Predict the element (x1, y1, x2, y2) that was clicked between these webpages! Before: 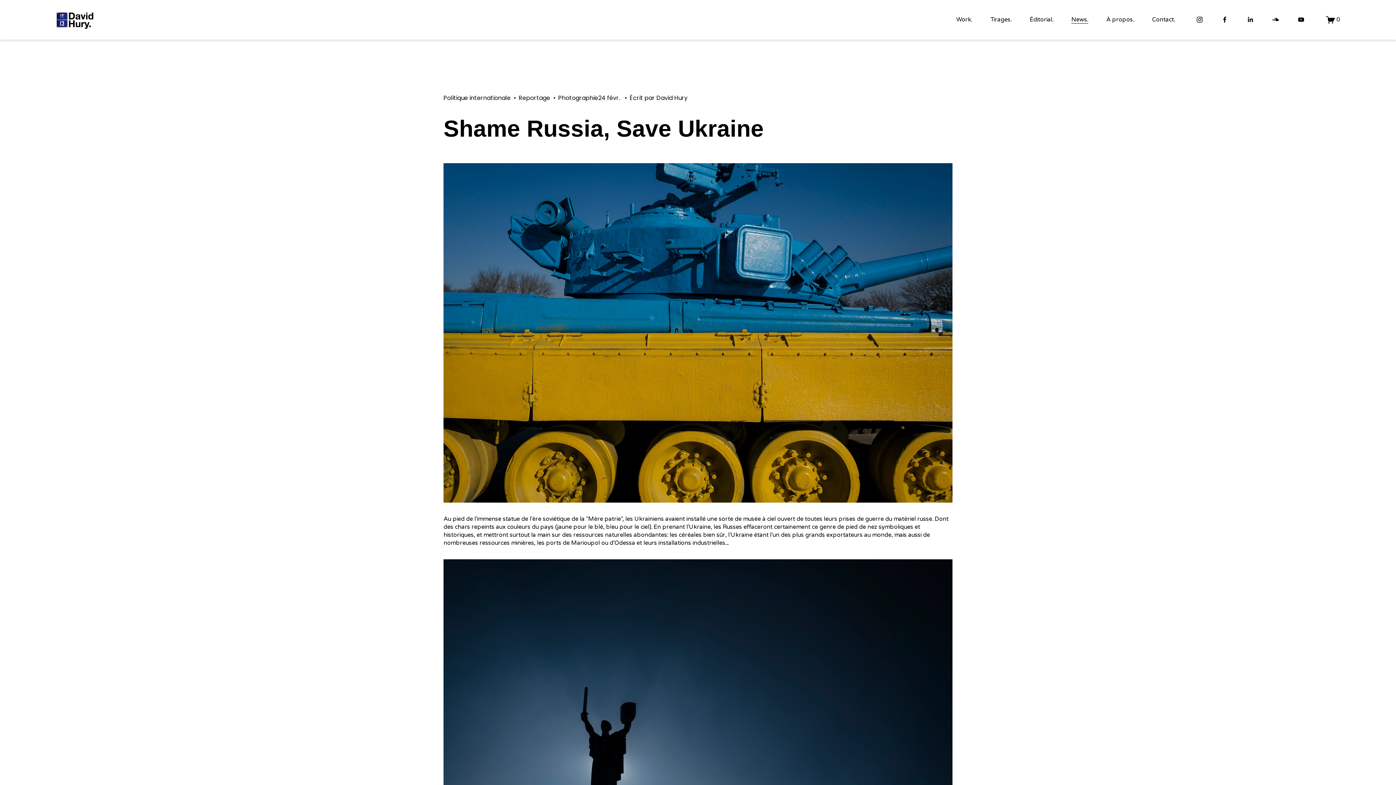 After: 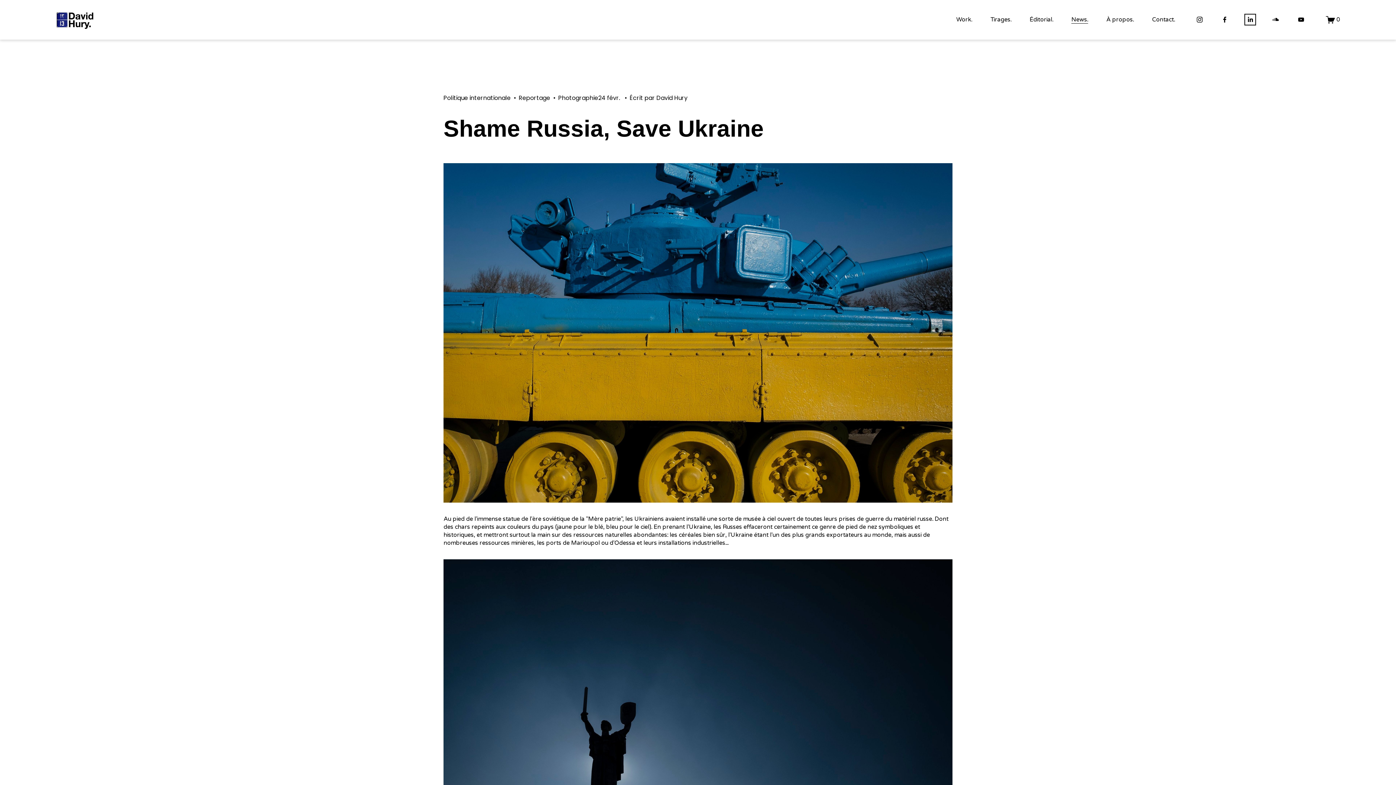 Action: label: LinkedIn bbox: (1247, 16, 1254, 23)